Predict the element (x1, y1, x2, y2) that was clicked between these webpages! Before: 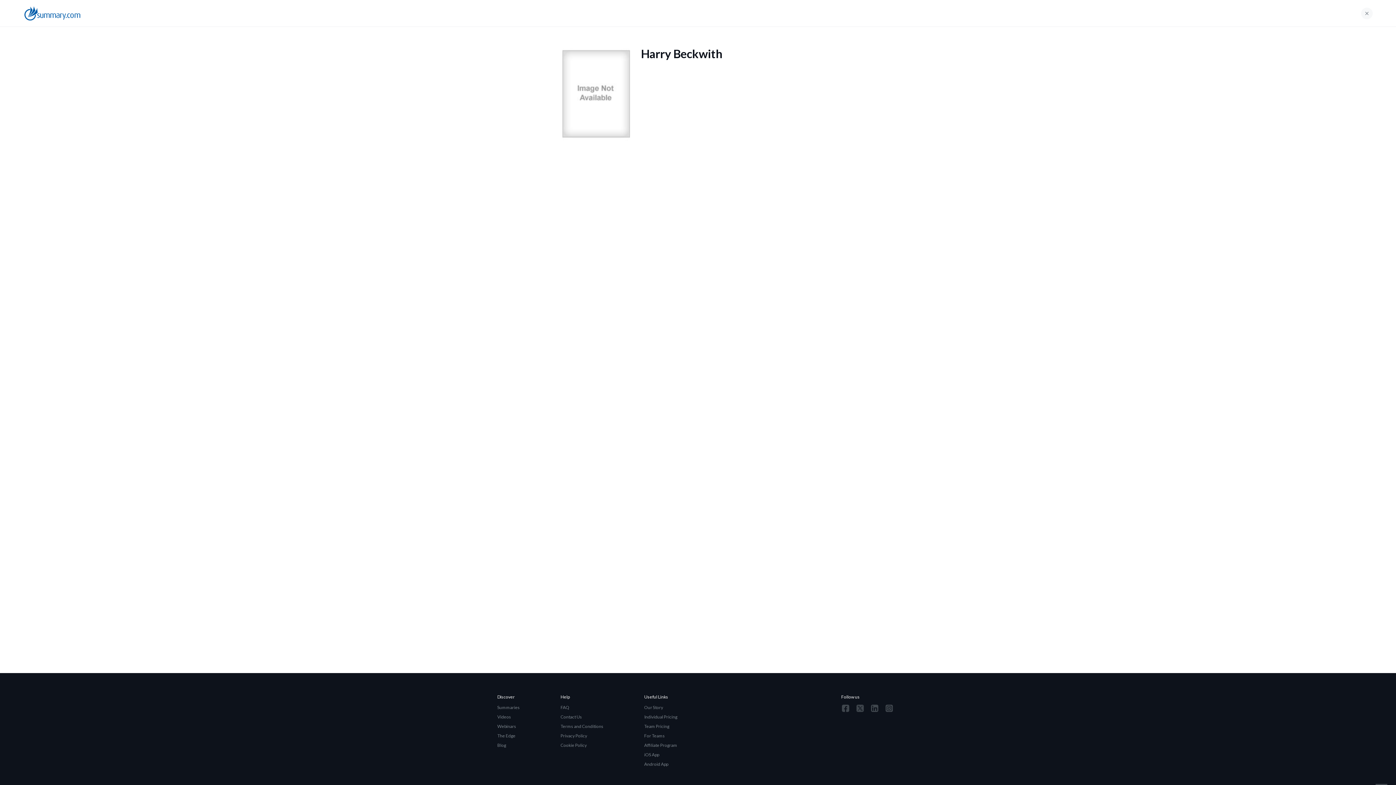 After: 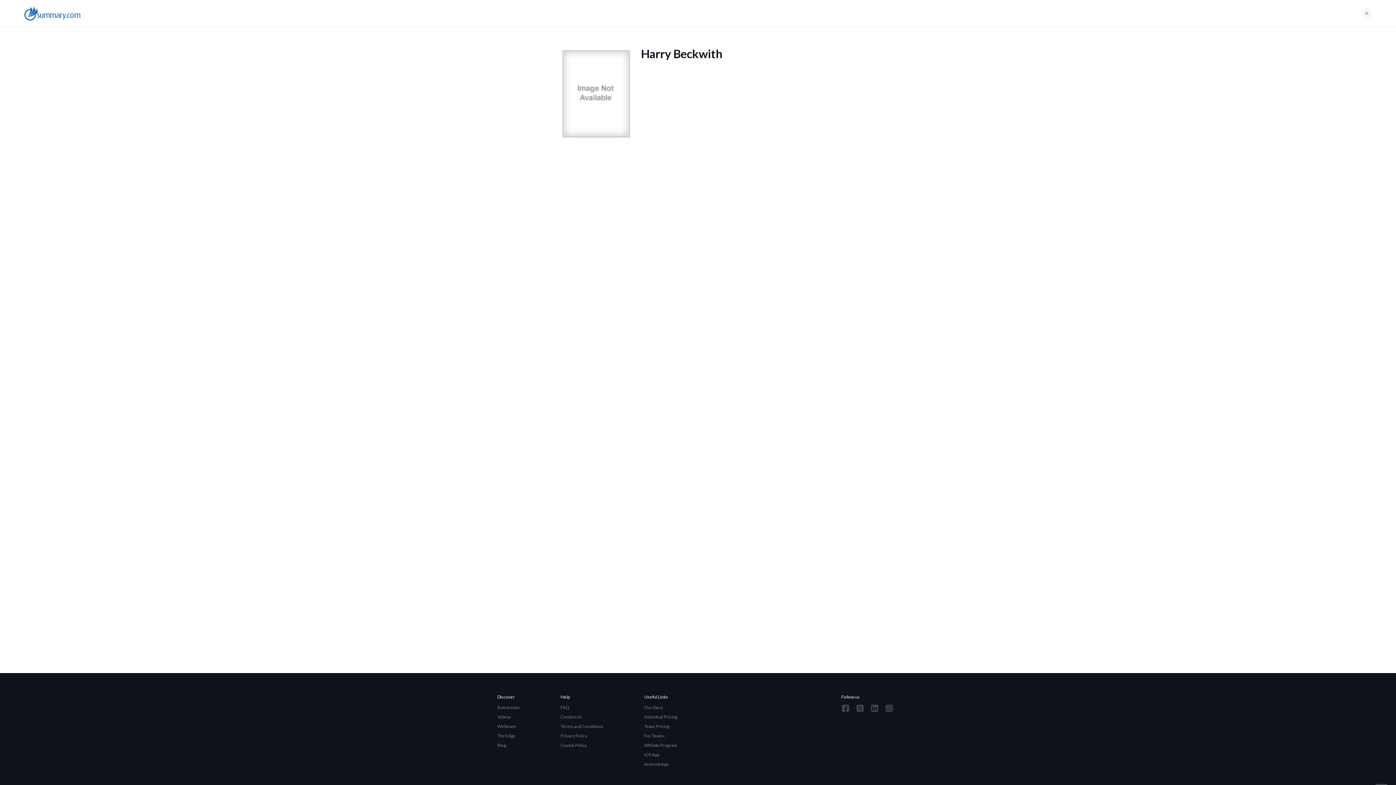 Action: bbox: (870, 705, 879, 710)